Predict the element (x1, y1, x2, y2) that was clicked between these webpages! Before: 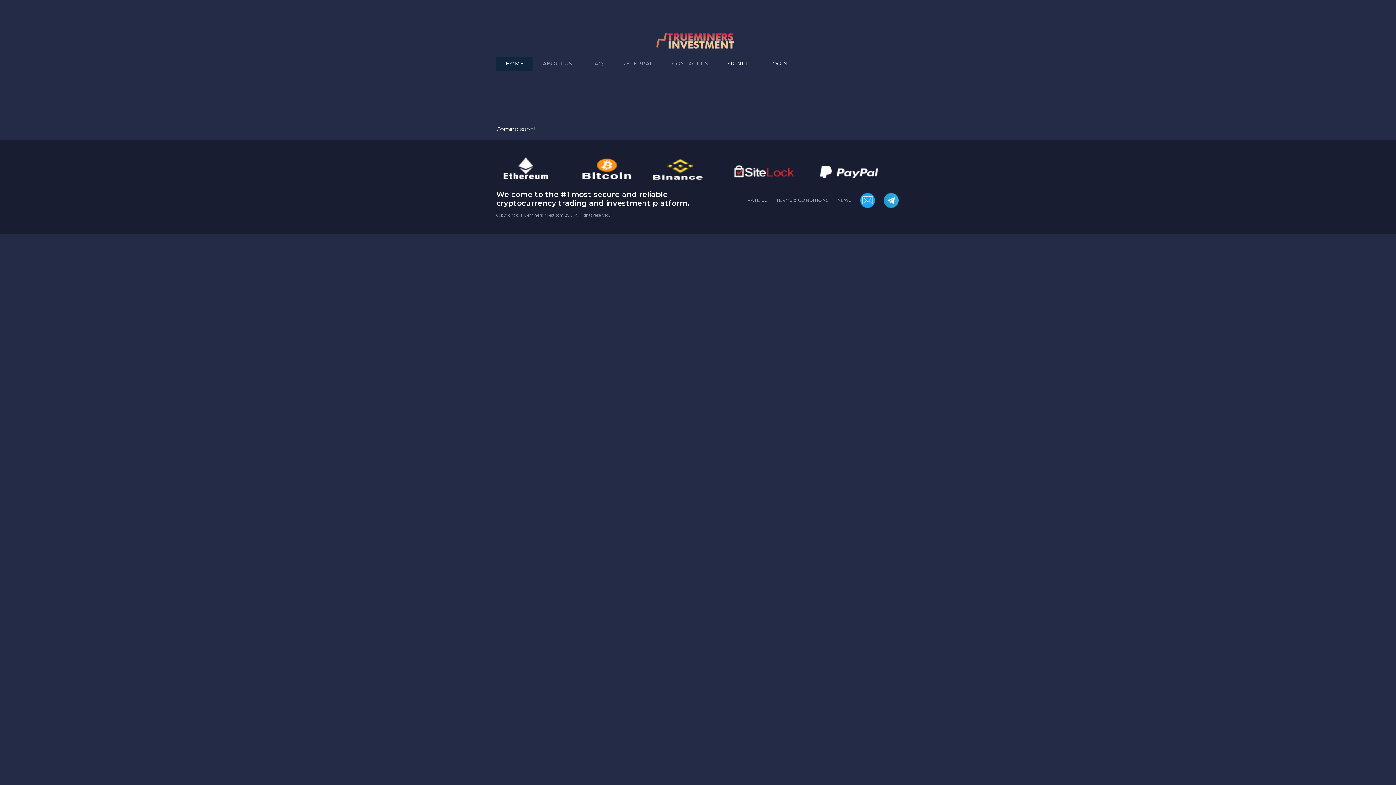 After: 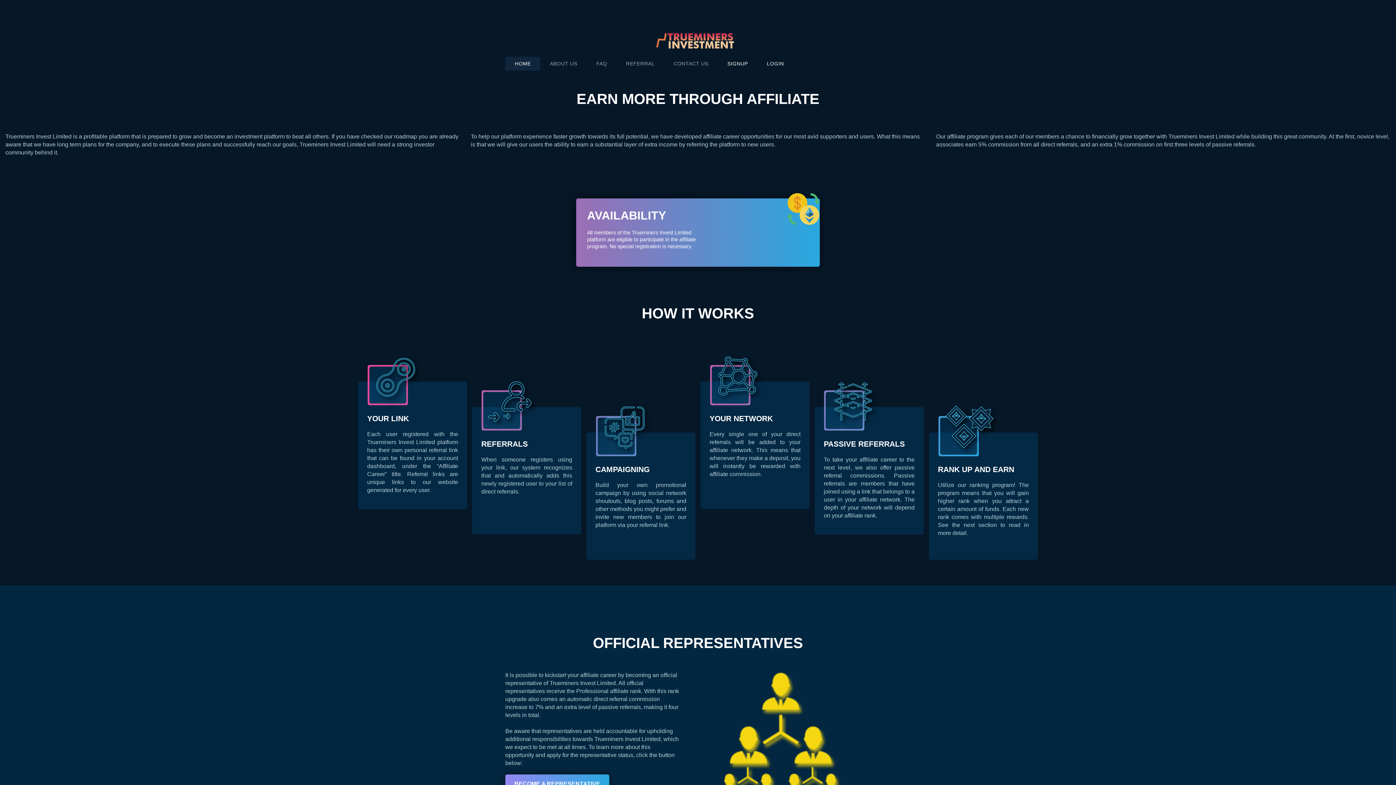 Action: bbox: (612, 56, 662, 70) label: REFERRAL